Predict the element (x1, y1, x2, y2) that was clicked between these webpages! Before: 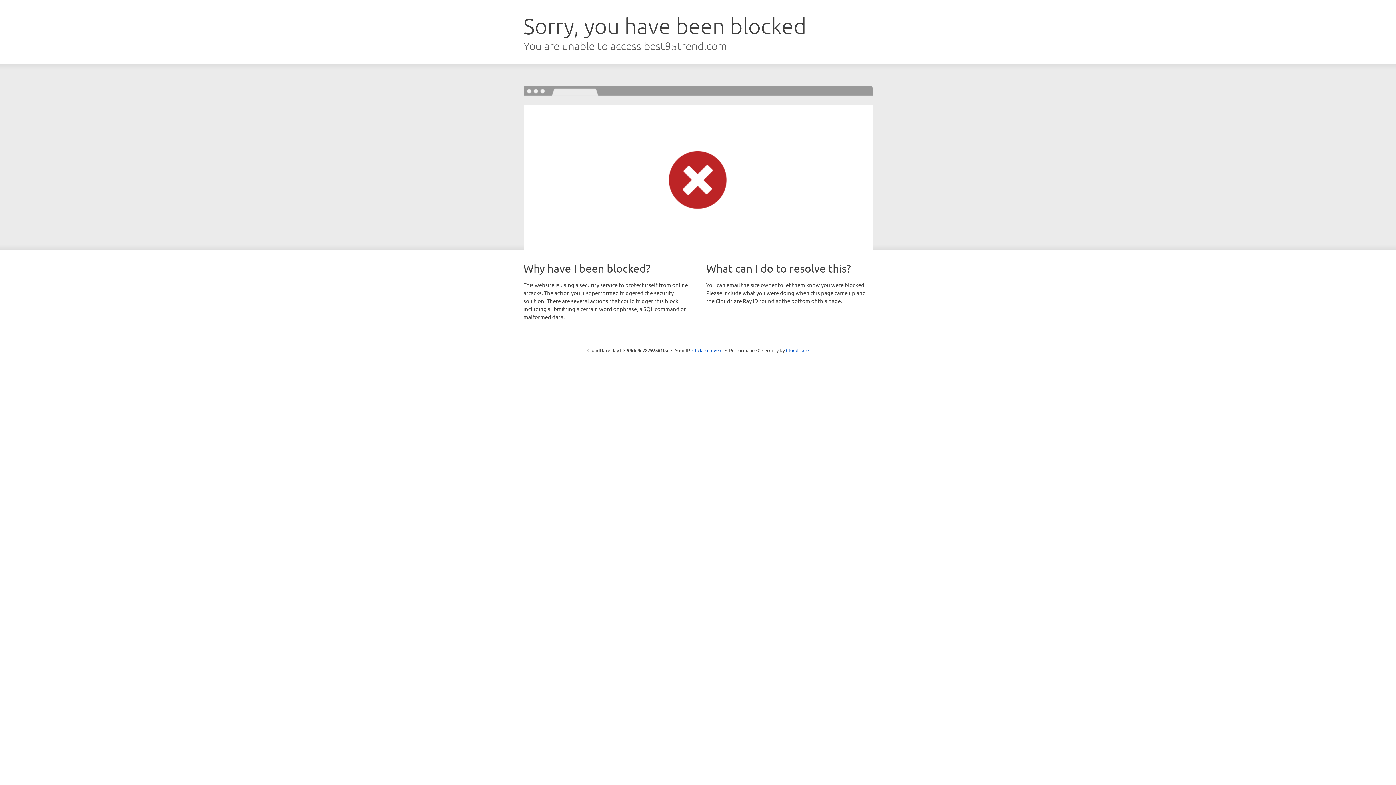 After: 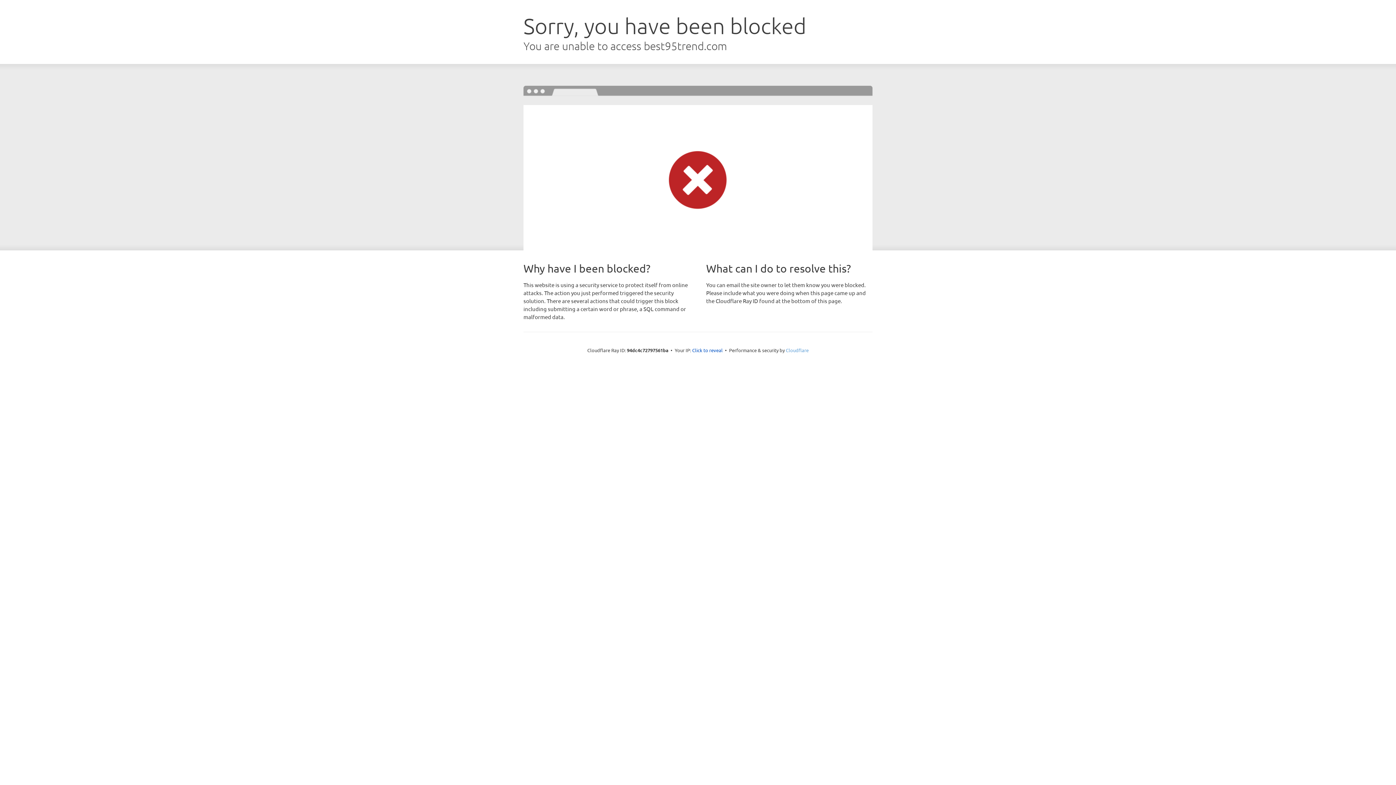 Action: bbox: (786, 347, 808, 353) label: Cloudflare